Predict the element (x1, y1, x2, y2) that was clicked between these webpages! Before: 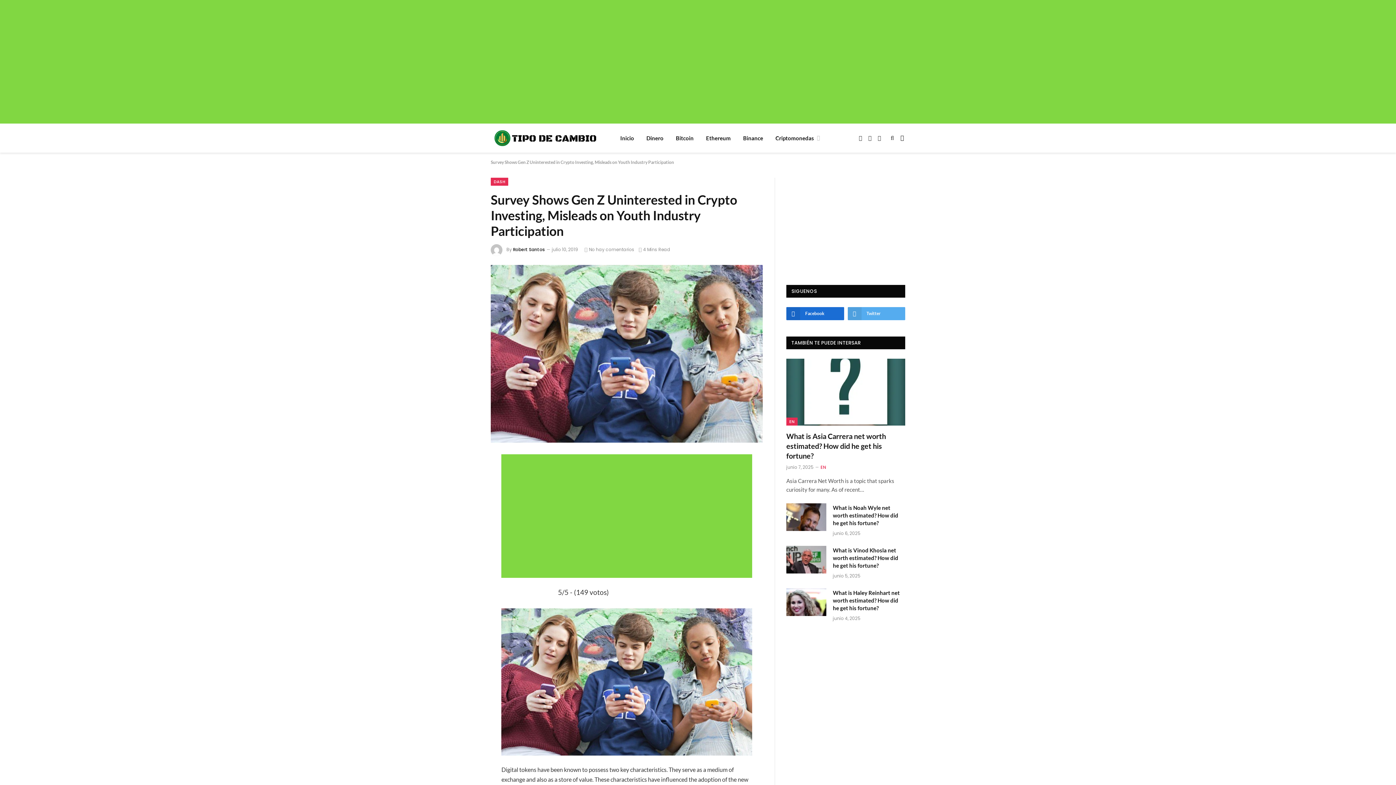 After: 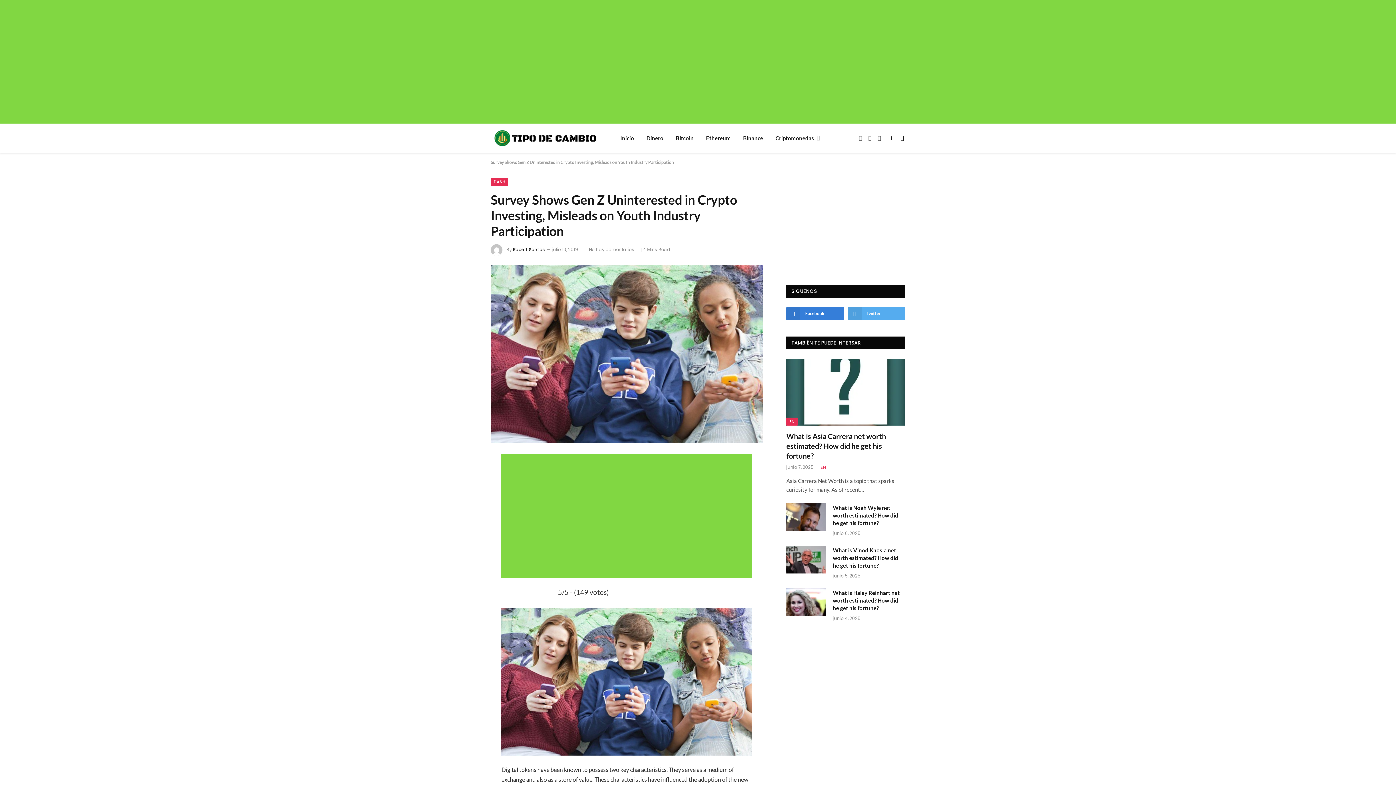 Action: label: Facebook bbox: (786, 307, 844, 320)